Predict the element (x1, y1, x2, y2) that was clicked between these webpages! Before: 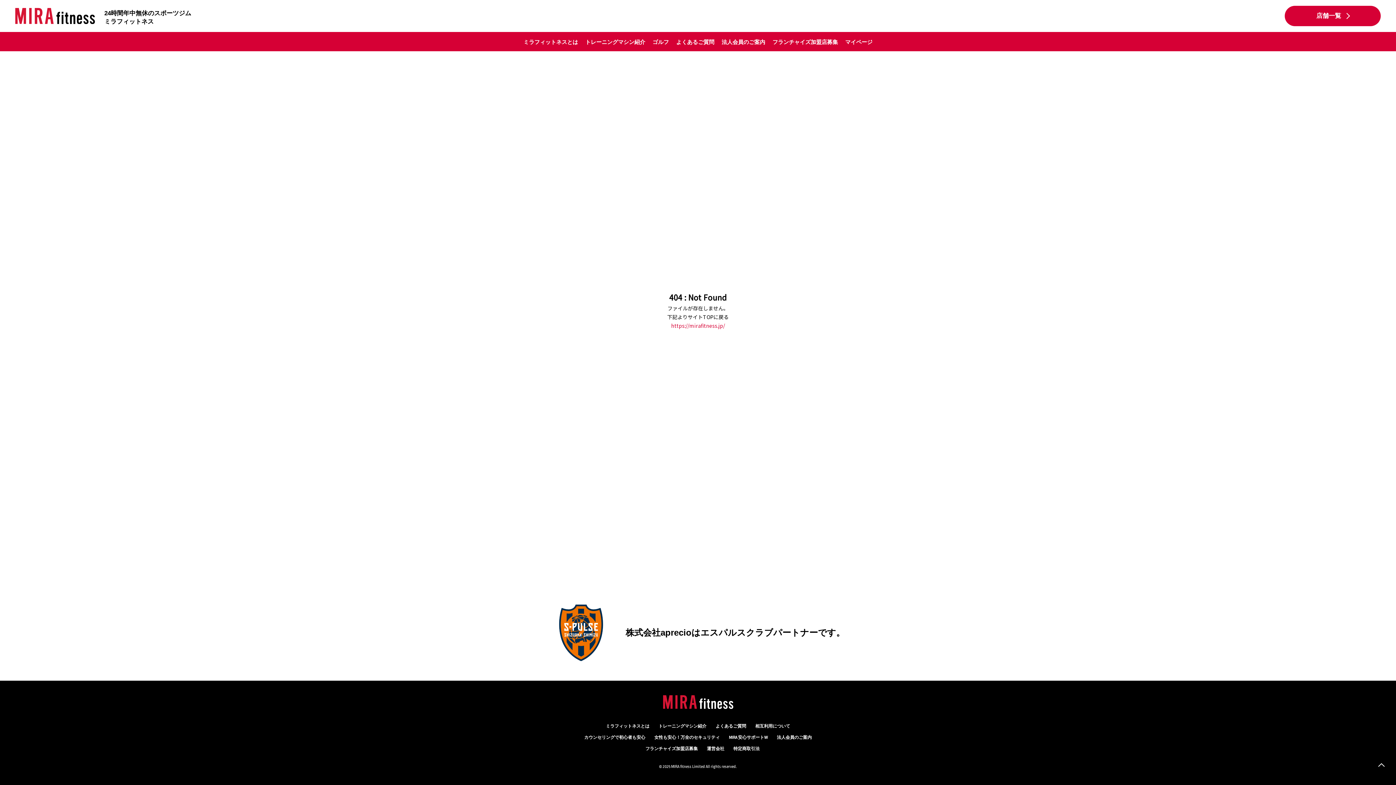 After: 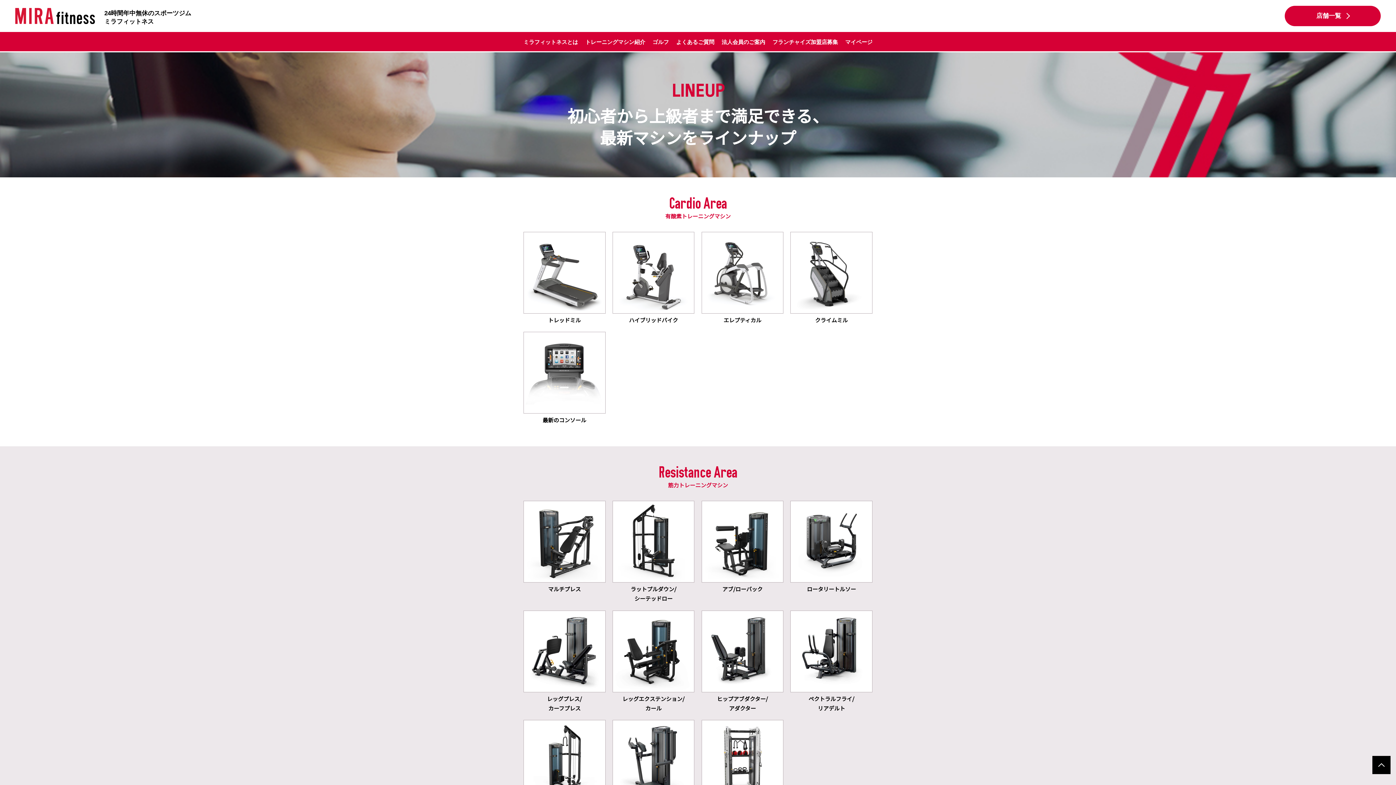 Action: label: トレーニングマシン紹介 bbox: (585, 38, 645, 45)